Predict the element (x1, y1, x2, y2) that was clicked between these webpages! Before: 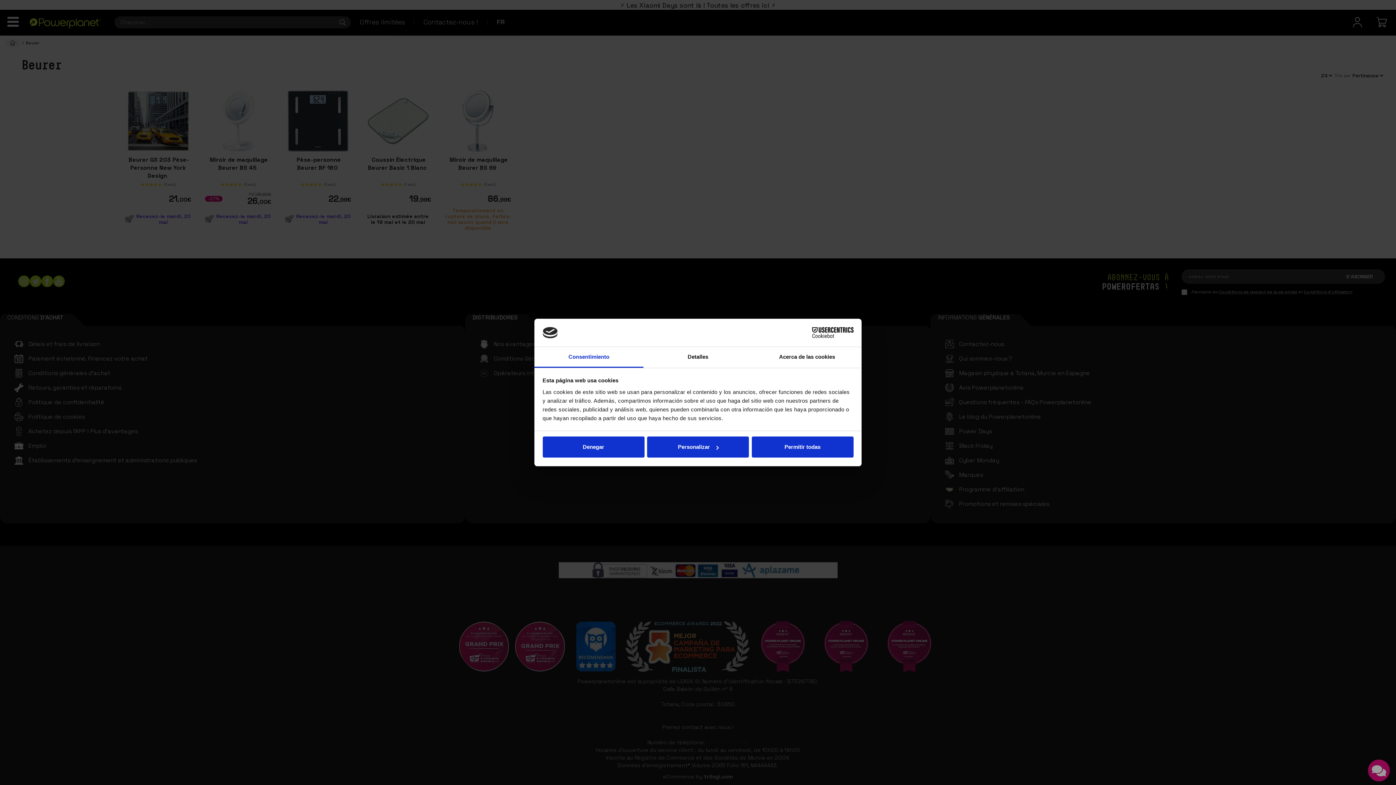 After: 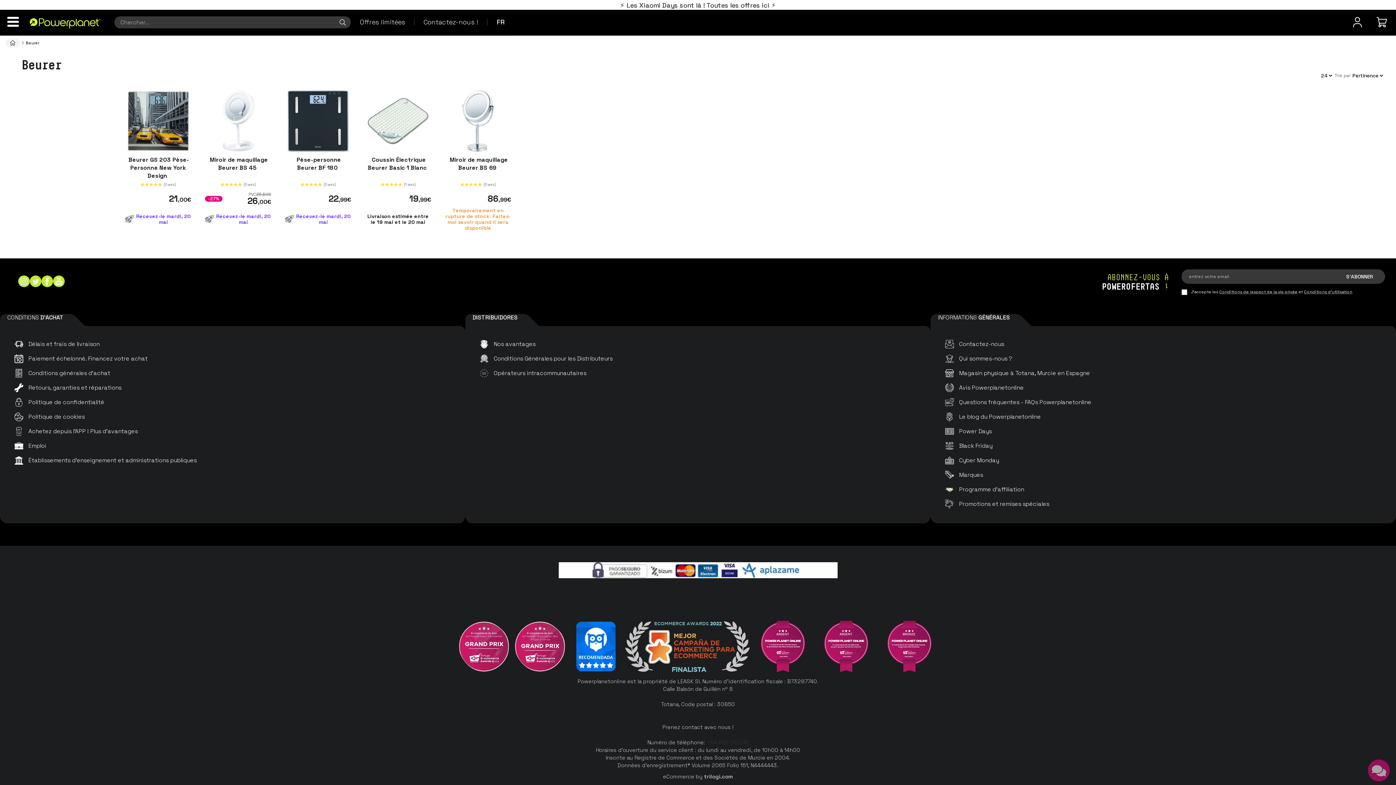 Action: label: Permitir todas bbox: (751, 436, 853, 457)